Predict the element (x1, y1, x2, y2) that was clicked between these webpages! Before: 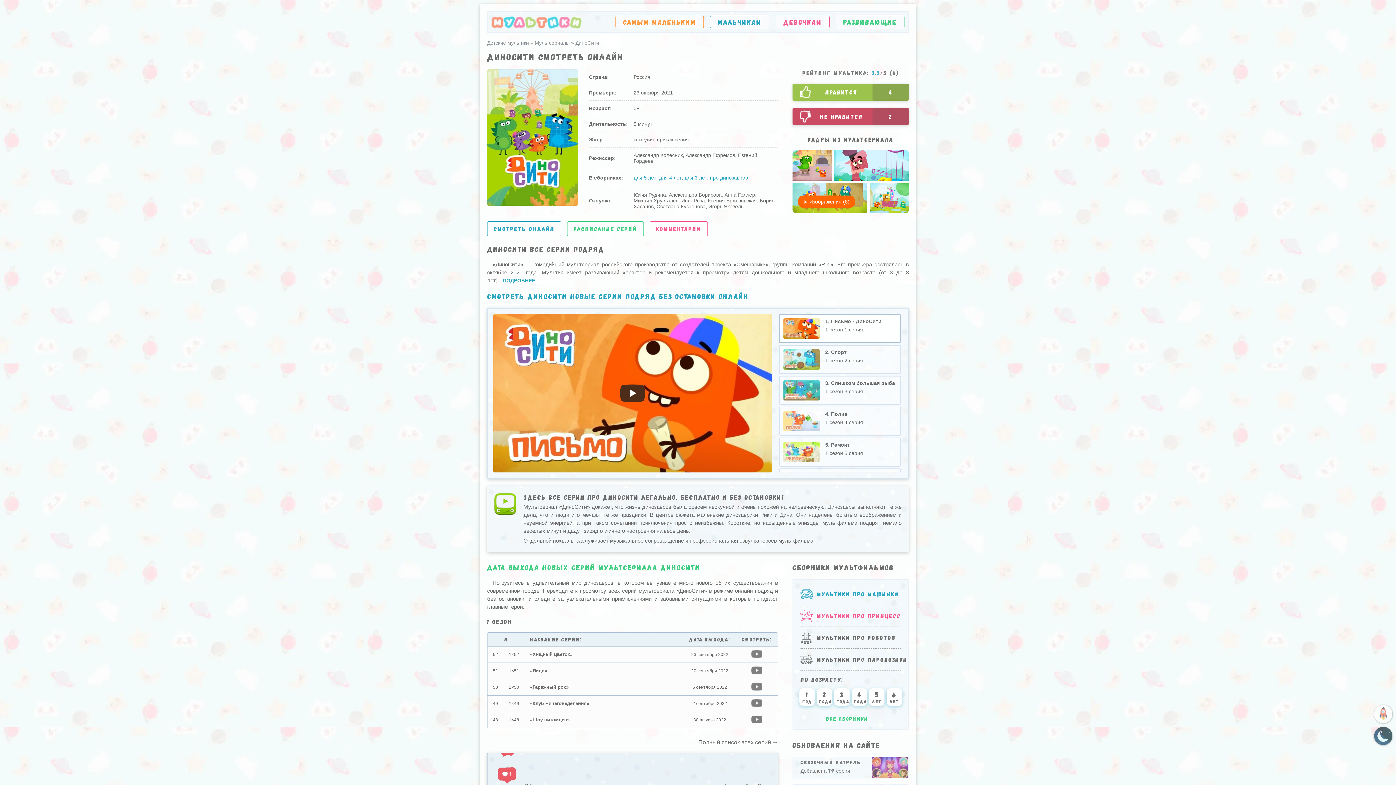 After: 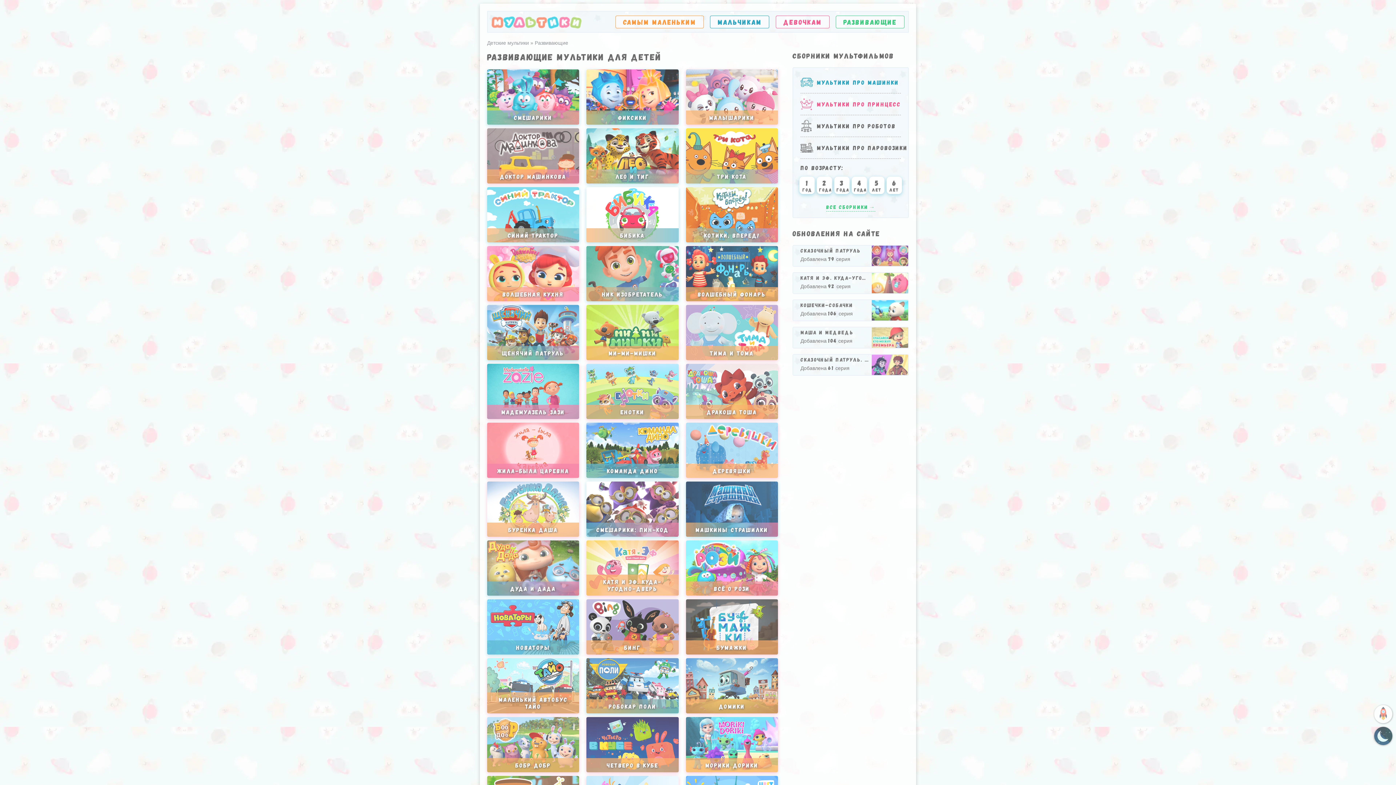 Action: label: Развивающие bbox: (835, 15, 904, 28)